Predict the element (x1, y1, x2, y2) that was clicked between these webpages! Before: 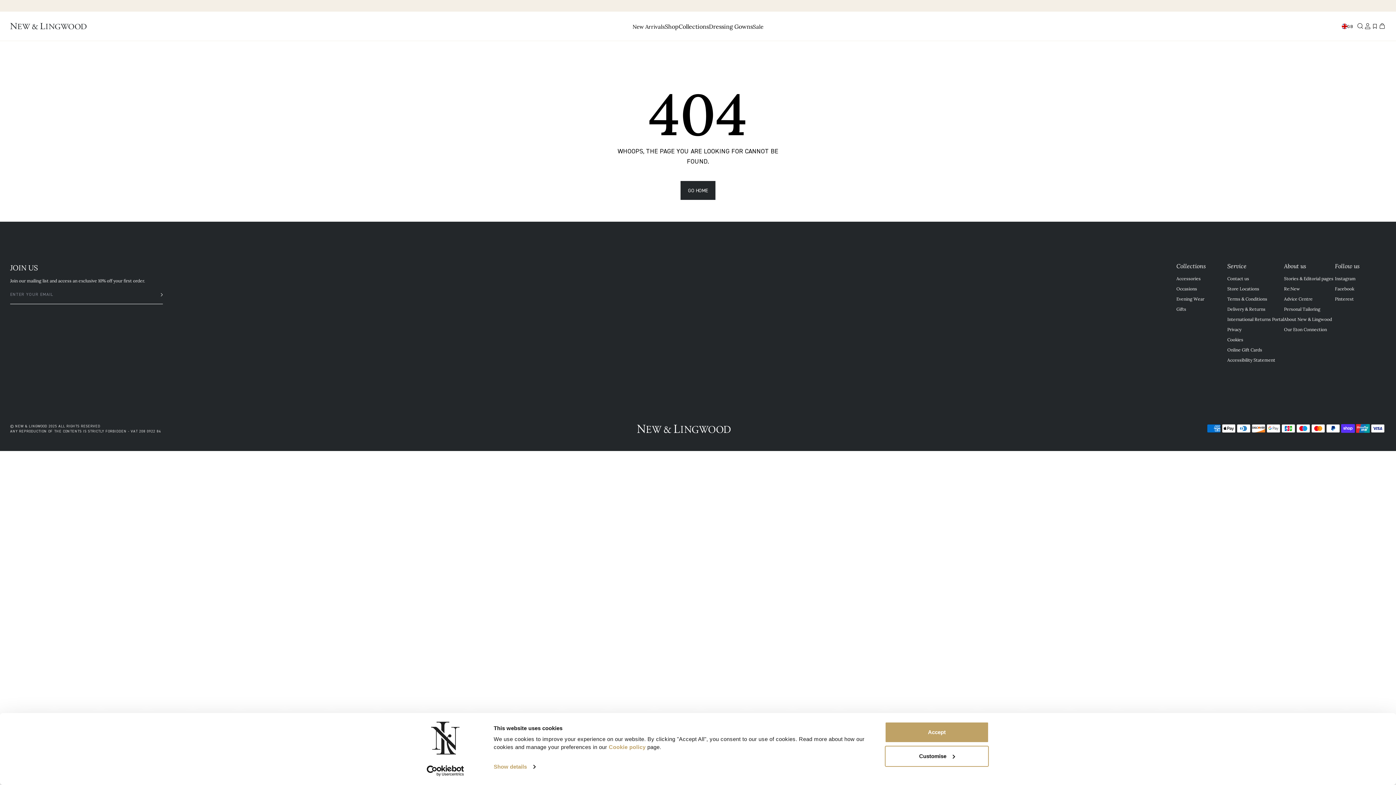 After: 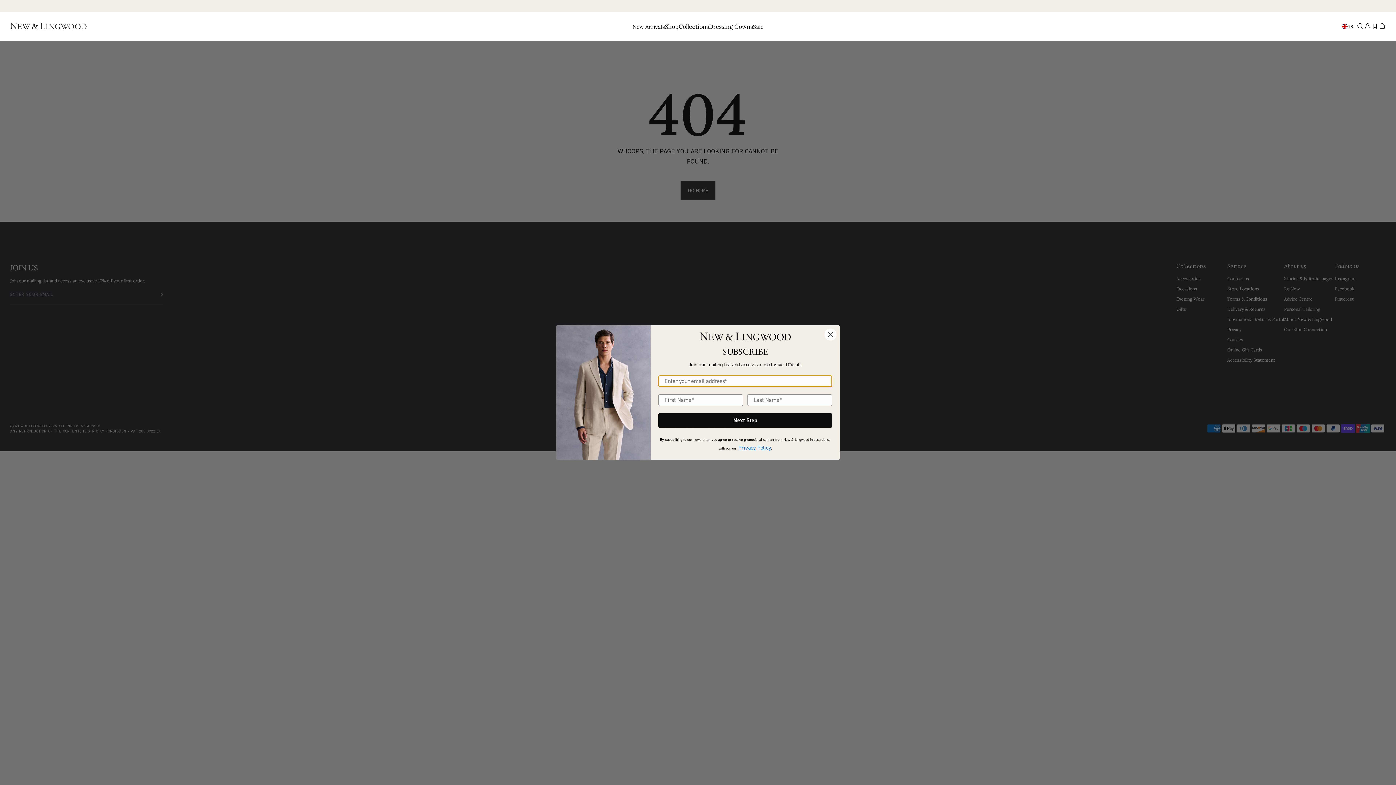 Action: bbox: (885, 722, 989, 743) label: Accept